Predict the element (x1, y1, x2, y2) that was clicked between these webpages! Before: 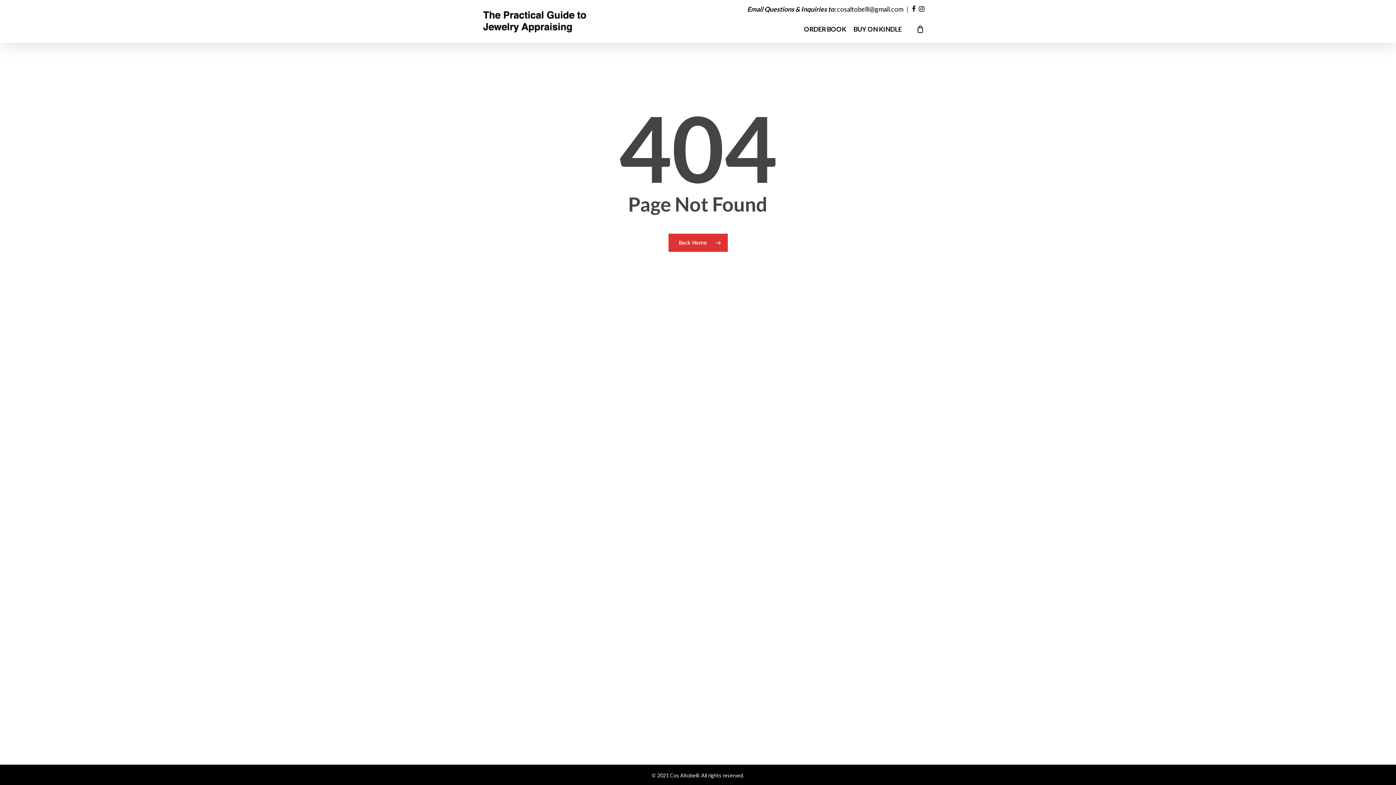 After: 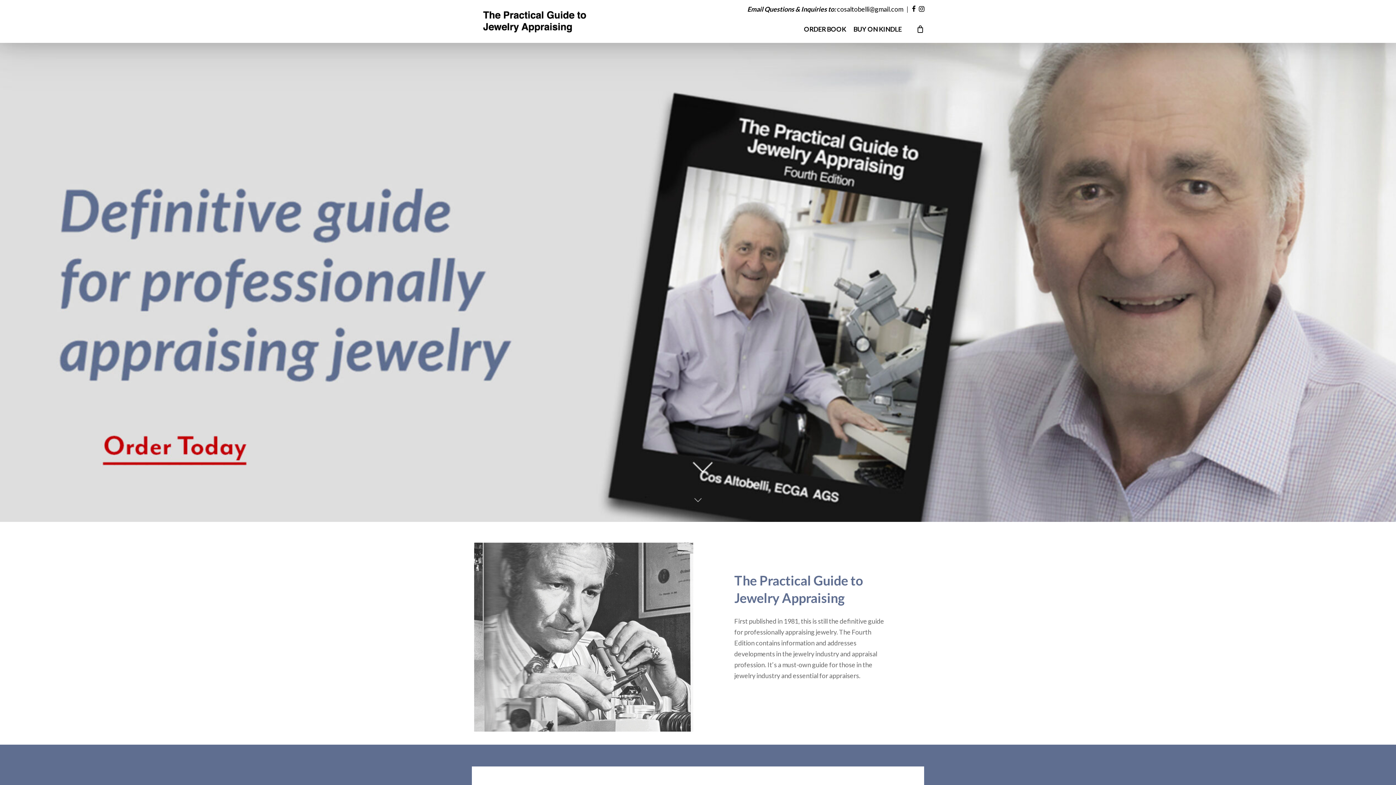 Action: bbox: (668, 233, 727, 251) label: Back Home